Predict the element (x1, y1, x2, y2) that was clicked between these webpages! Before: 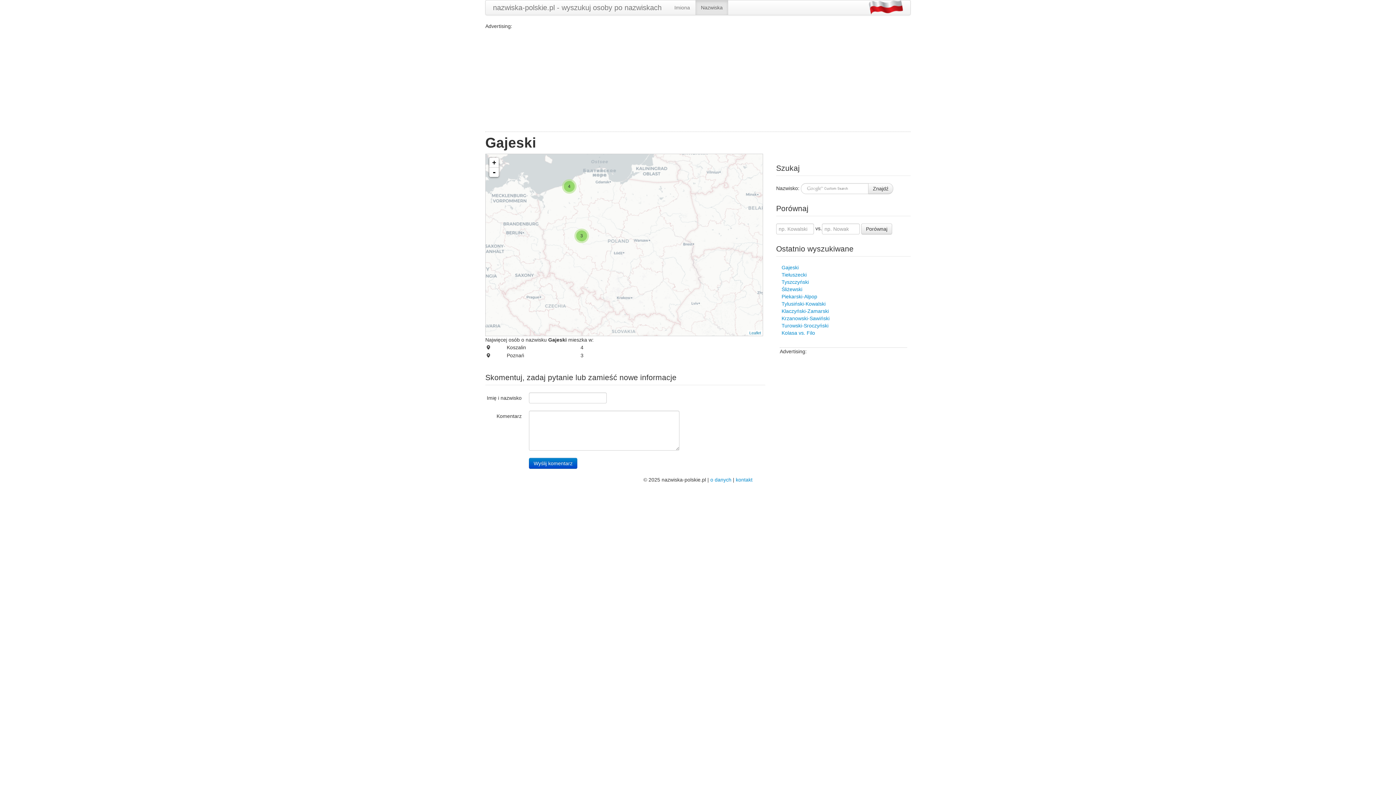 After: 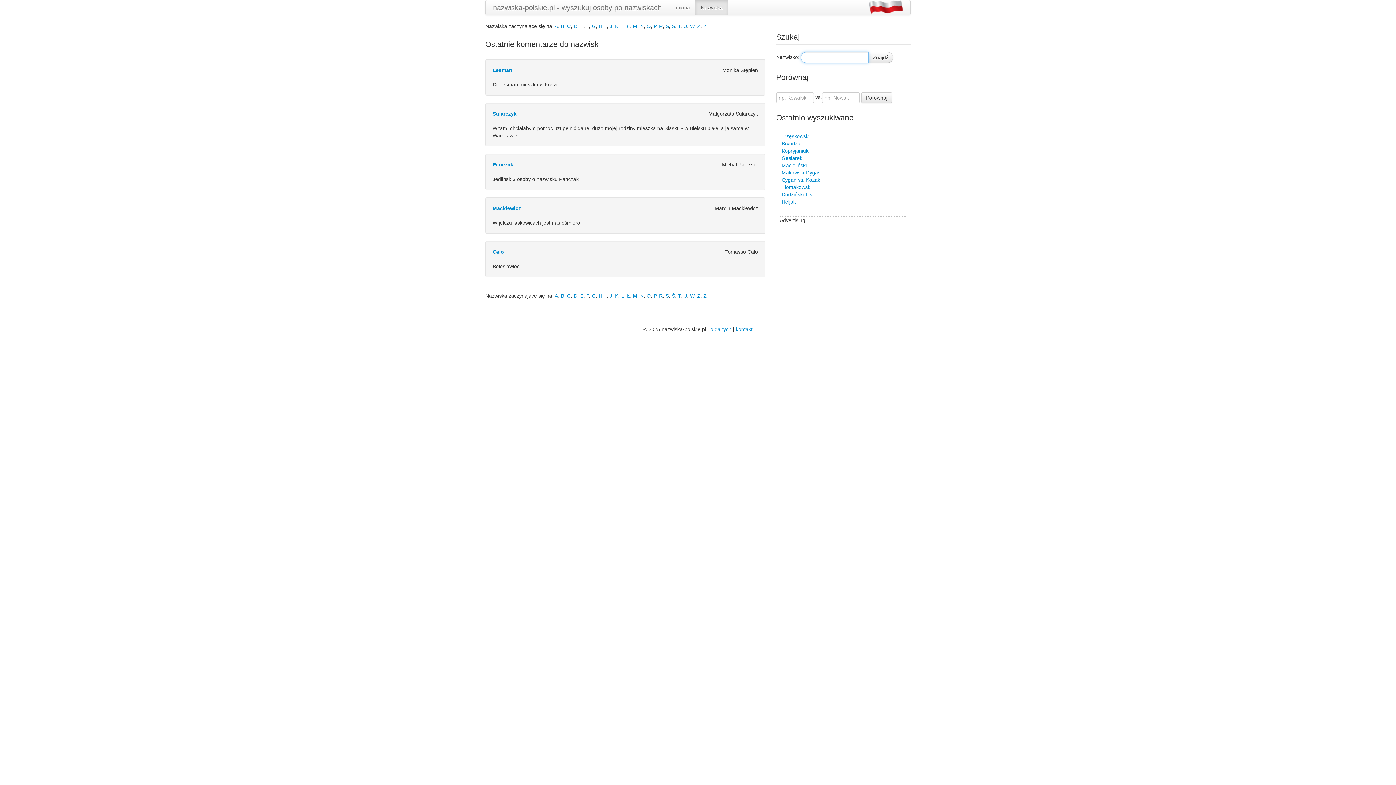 Action: label: nazwiska-polskie.pl - wyszukuj osoby po nazwiskach bbox: (485, 0, 669, 14)